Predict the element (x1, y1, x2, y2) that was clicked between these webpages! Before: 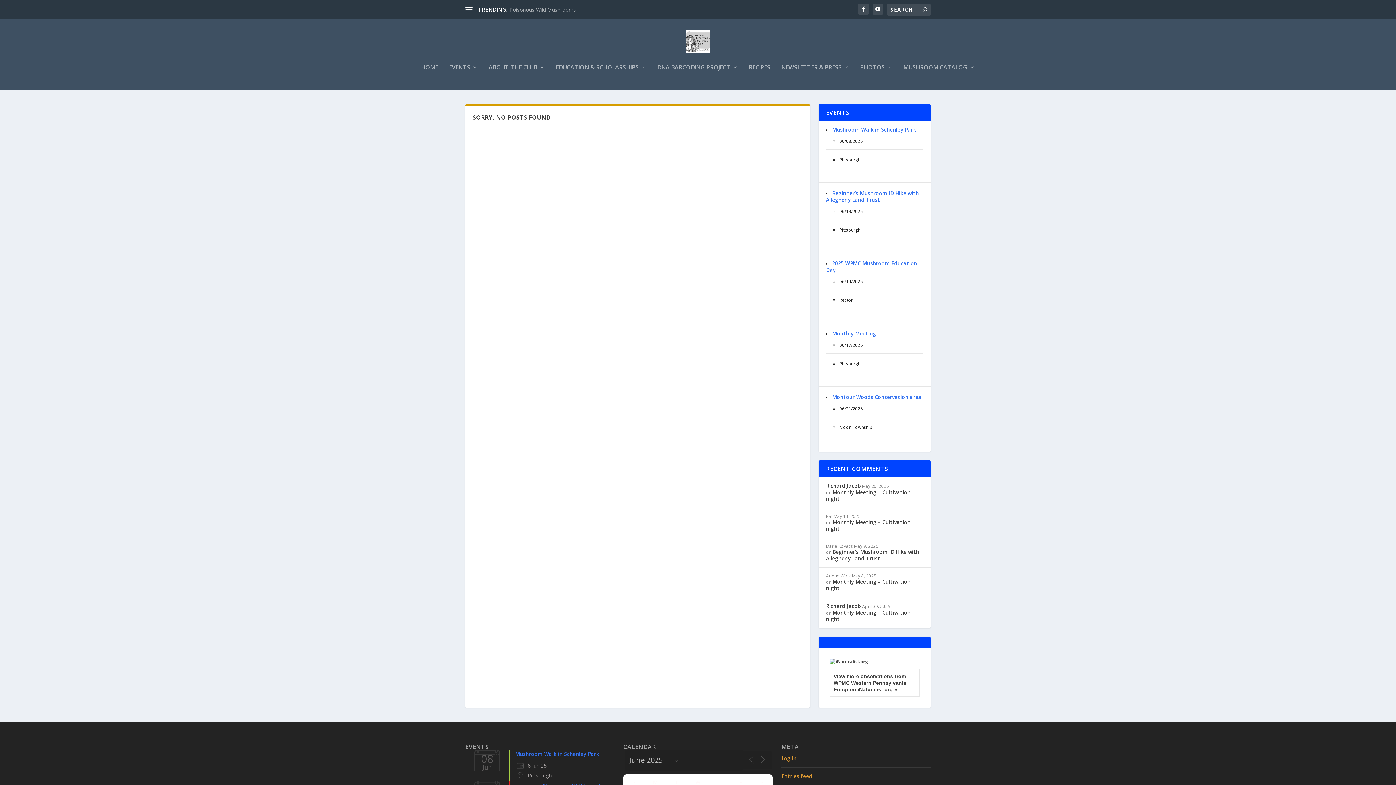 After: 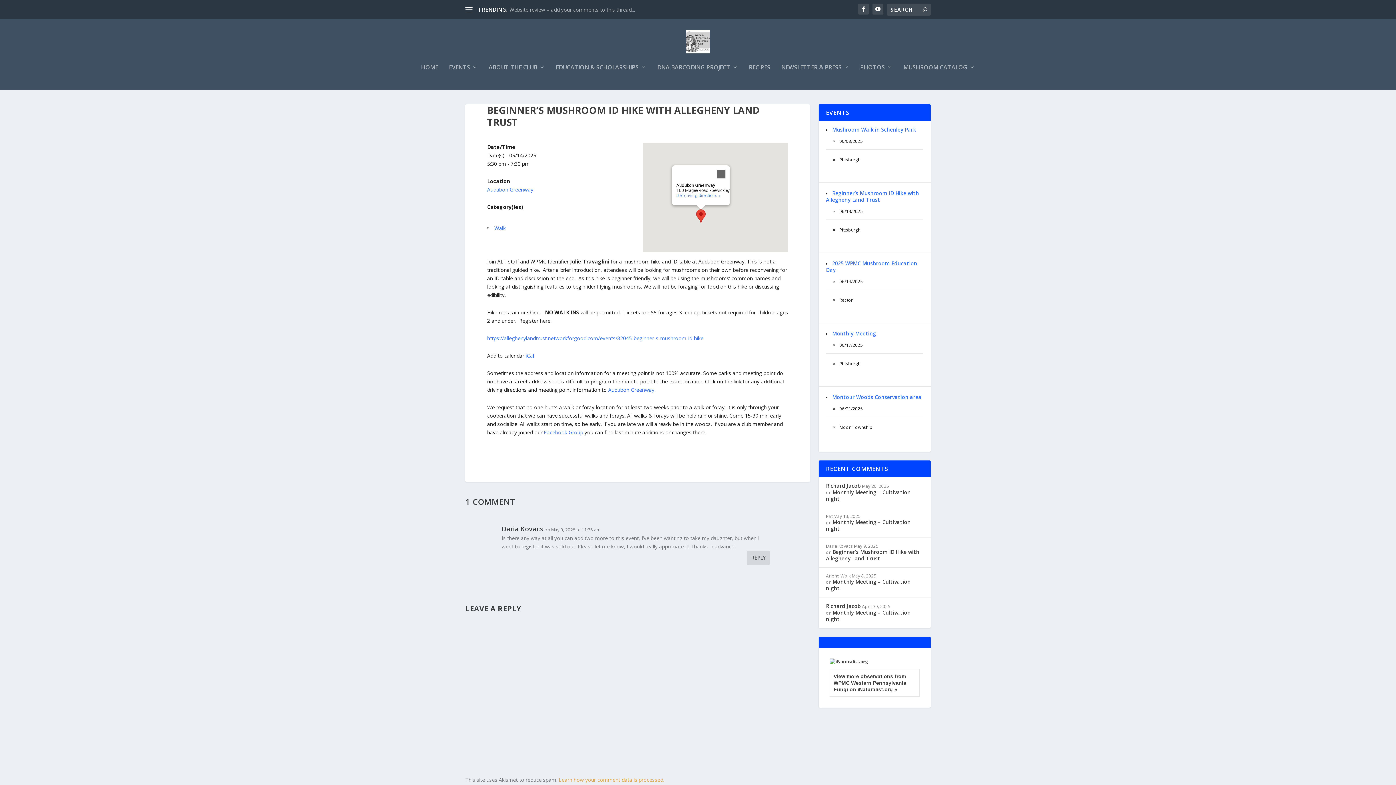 Action: label: Beginner’s Mushroom ID Hike with Allegheny Land Trust  bbox: (826, 548, 919, 562)